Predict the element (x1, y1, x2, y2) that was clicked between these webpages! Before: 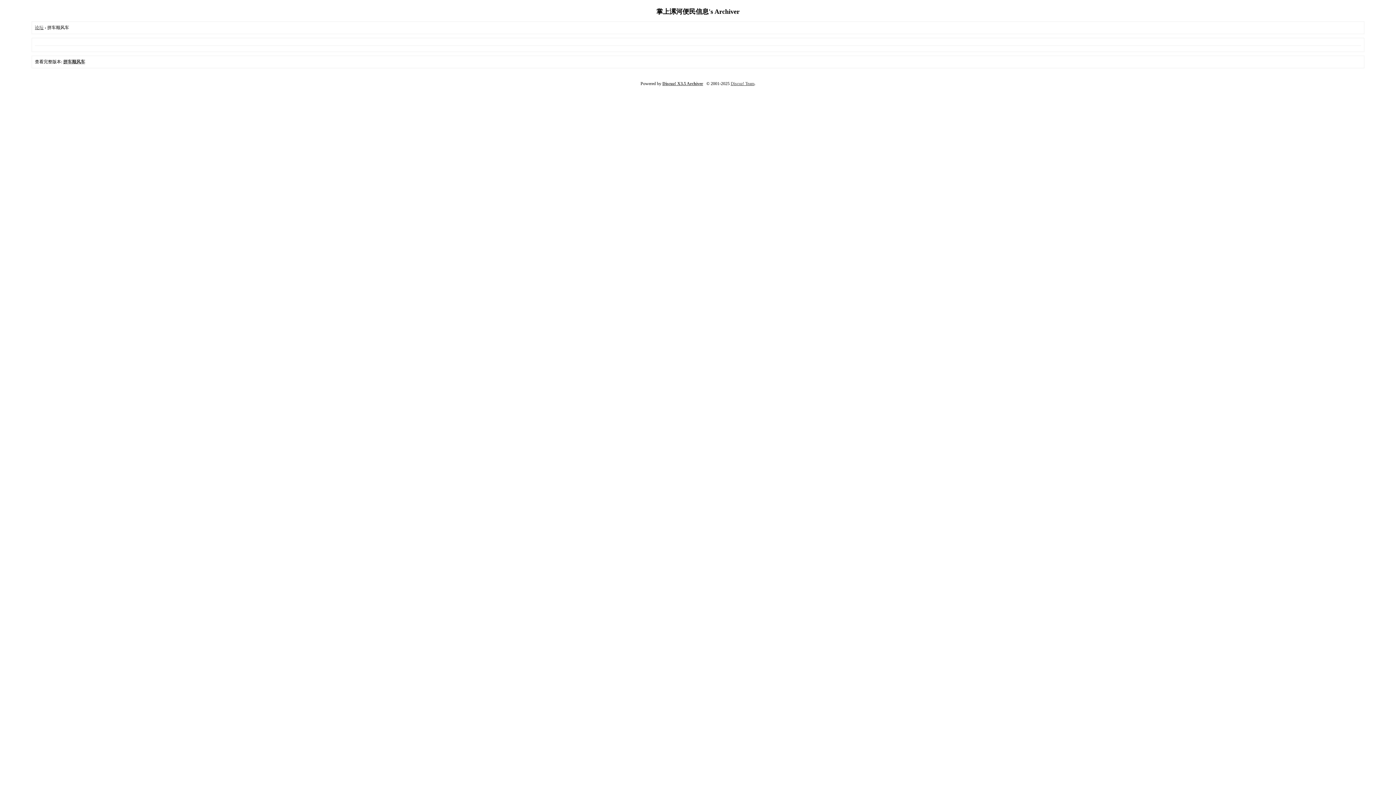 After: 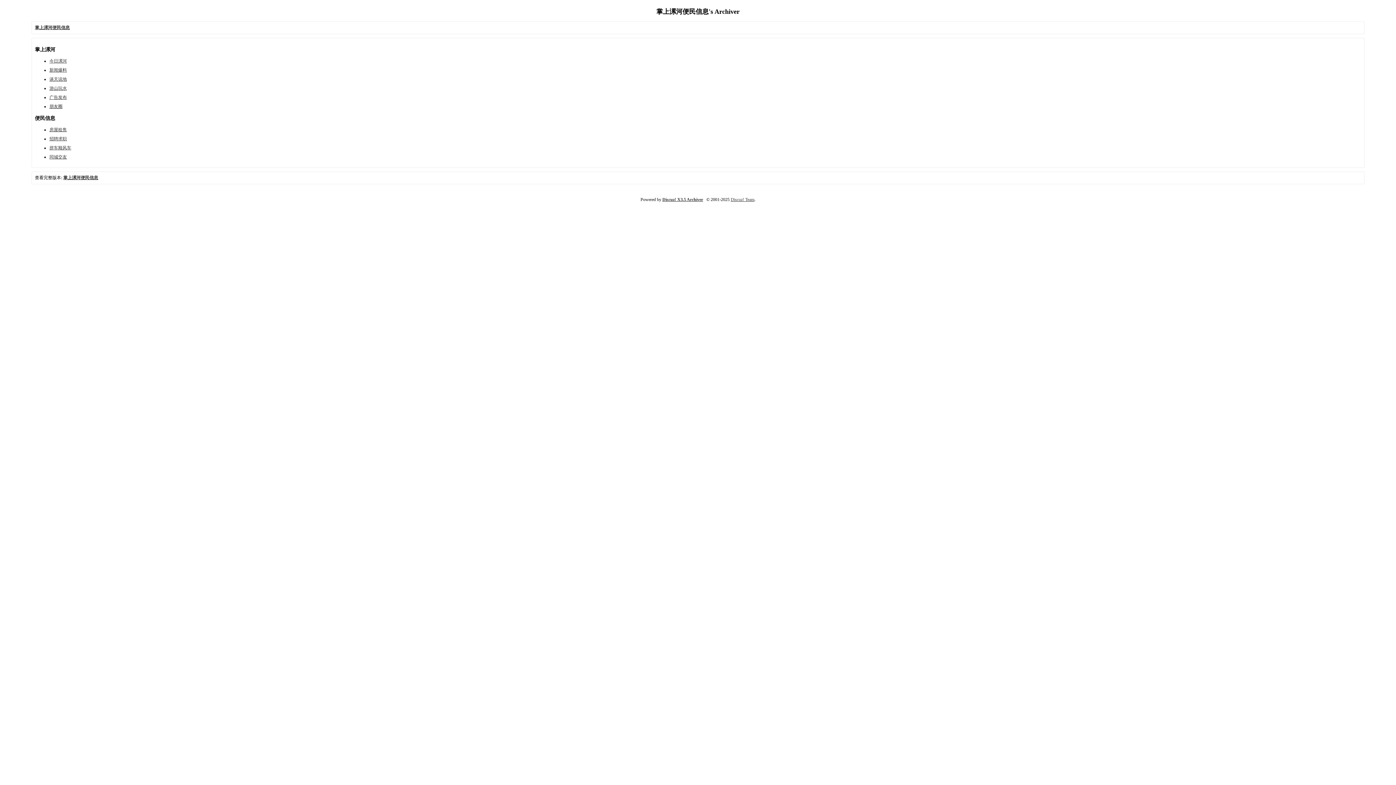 Action: label: 论坛 bbox: (34, 25, 43, 30)